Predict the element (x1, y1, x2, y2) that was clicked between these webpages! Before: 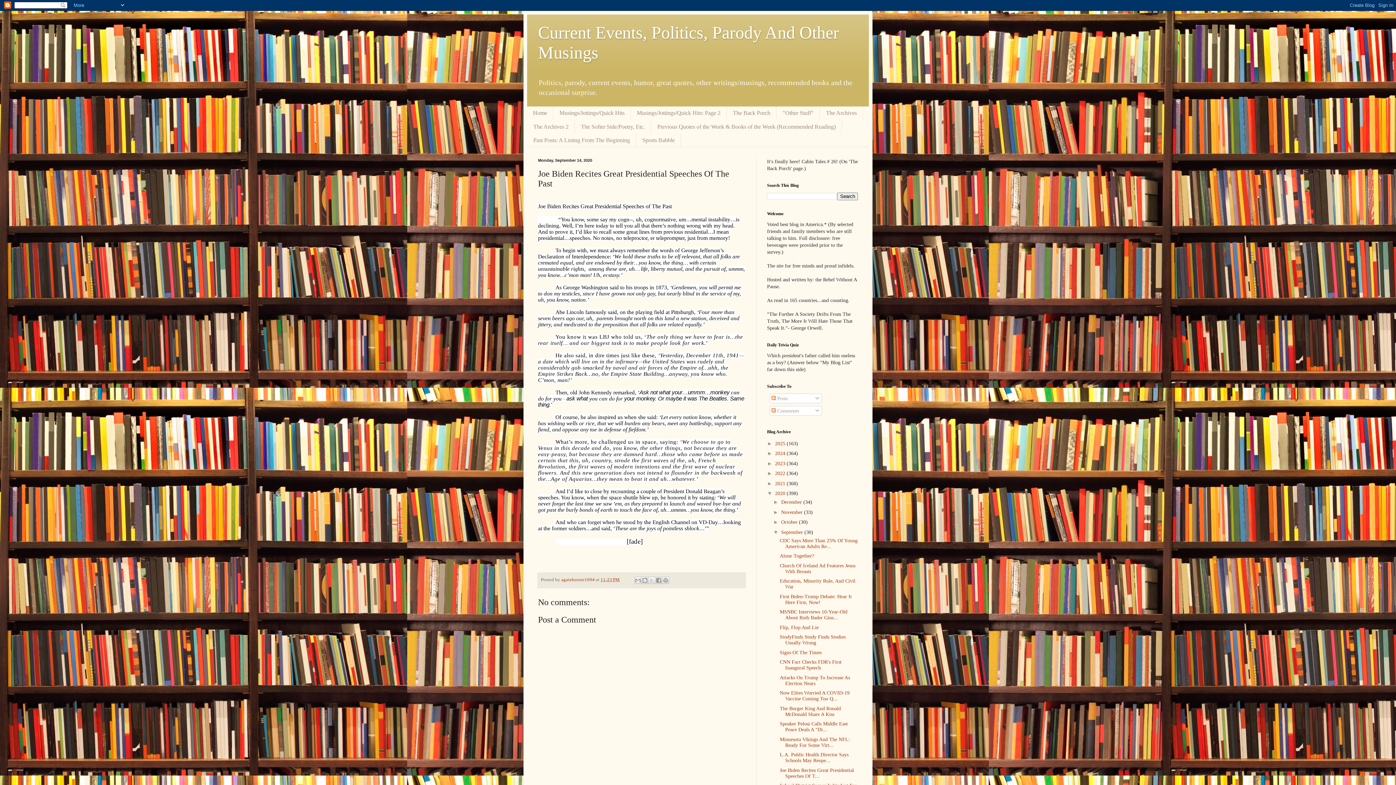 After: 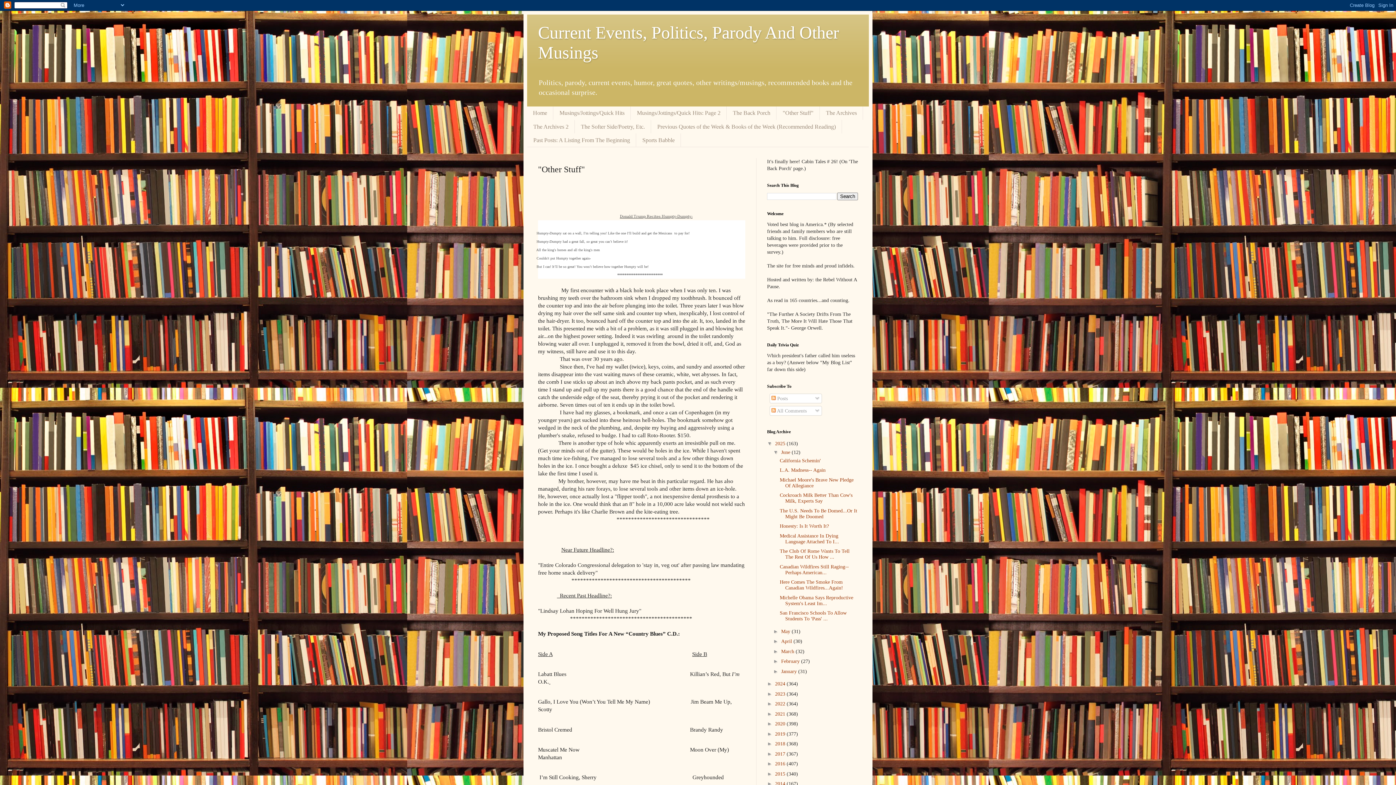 Action: bbox: (776, 106, 820, 119) label: "Other Stuff"